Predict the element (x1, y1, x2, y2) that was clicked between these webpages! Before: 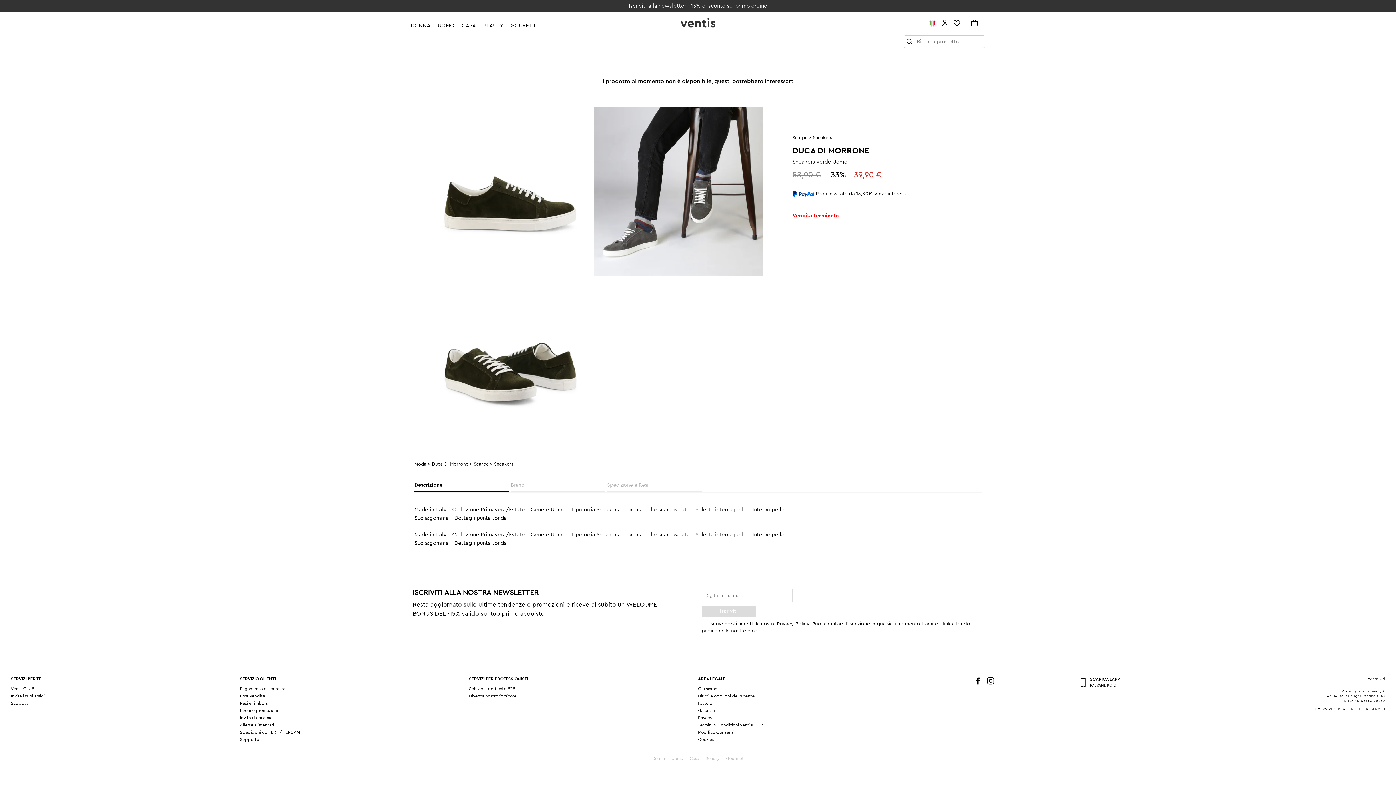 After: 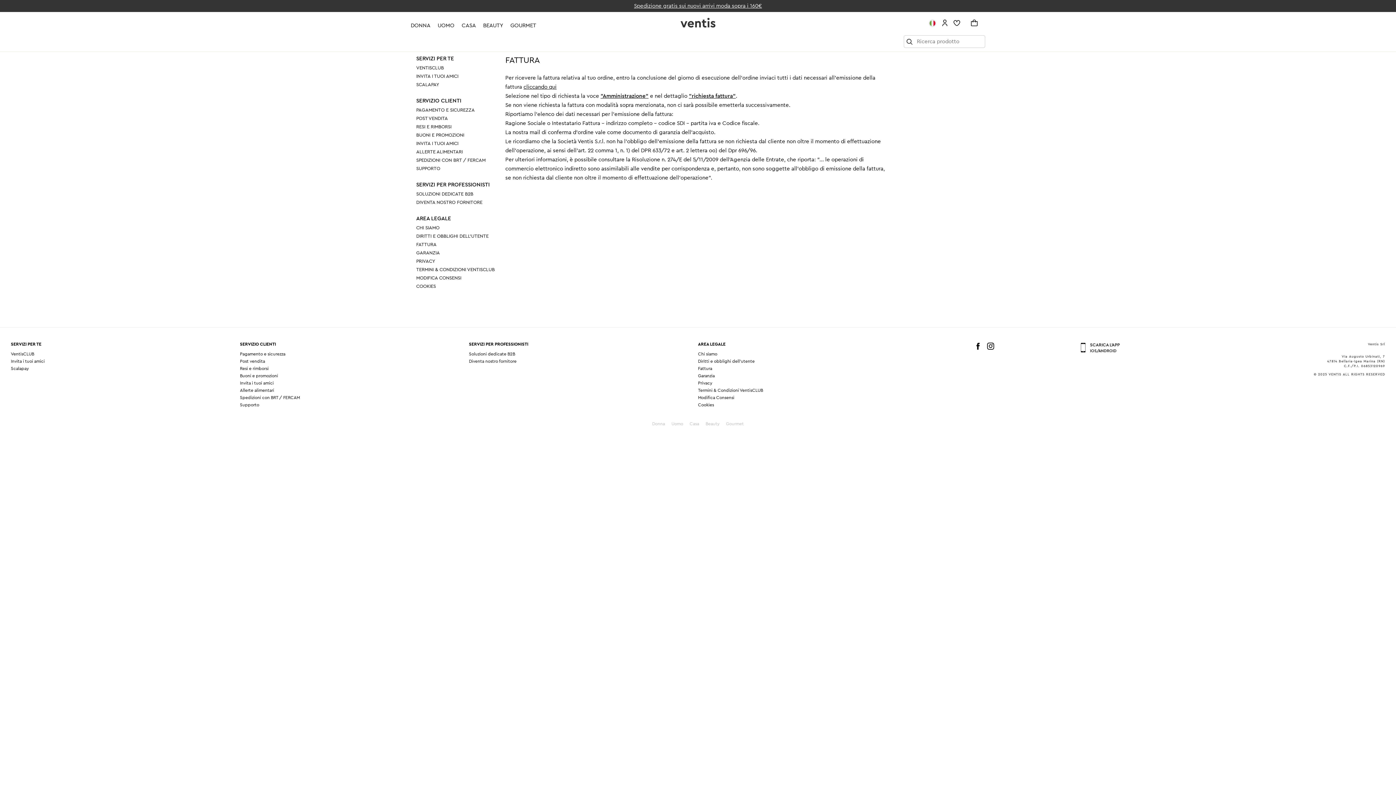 Action: label: Fattura bbox: (698, 701, 712, 705)